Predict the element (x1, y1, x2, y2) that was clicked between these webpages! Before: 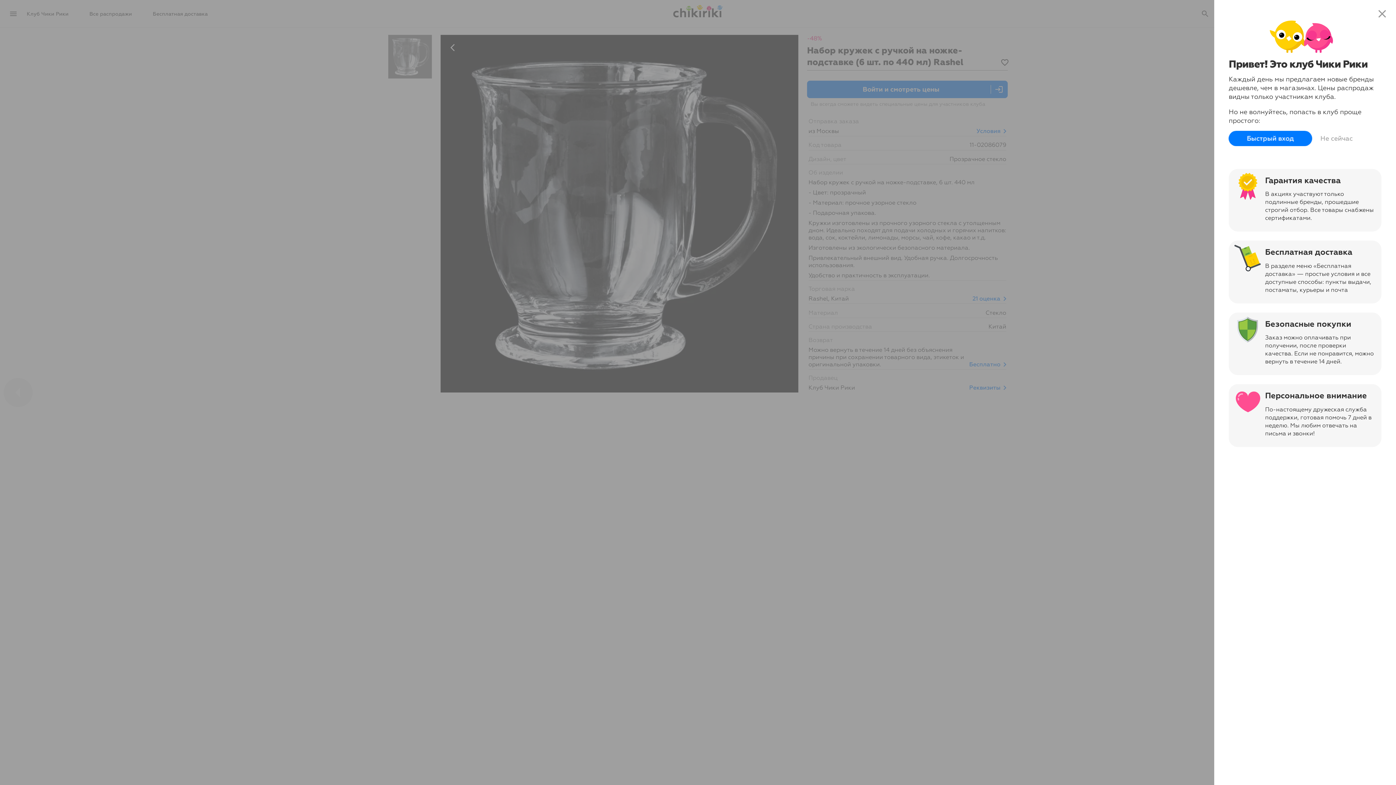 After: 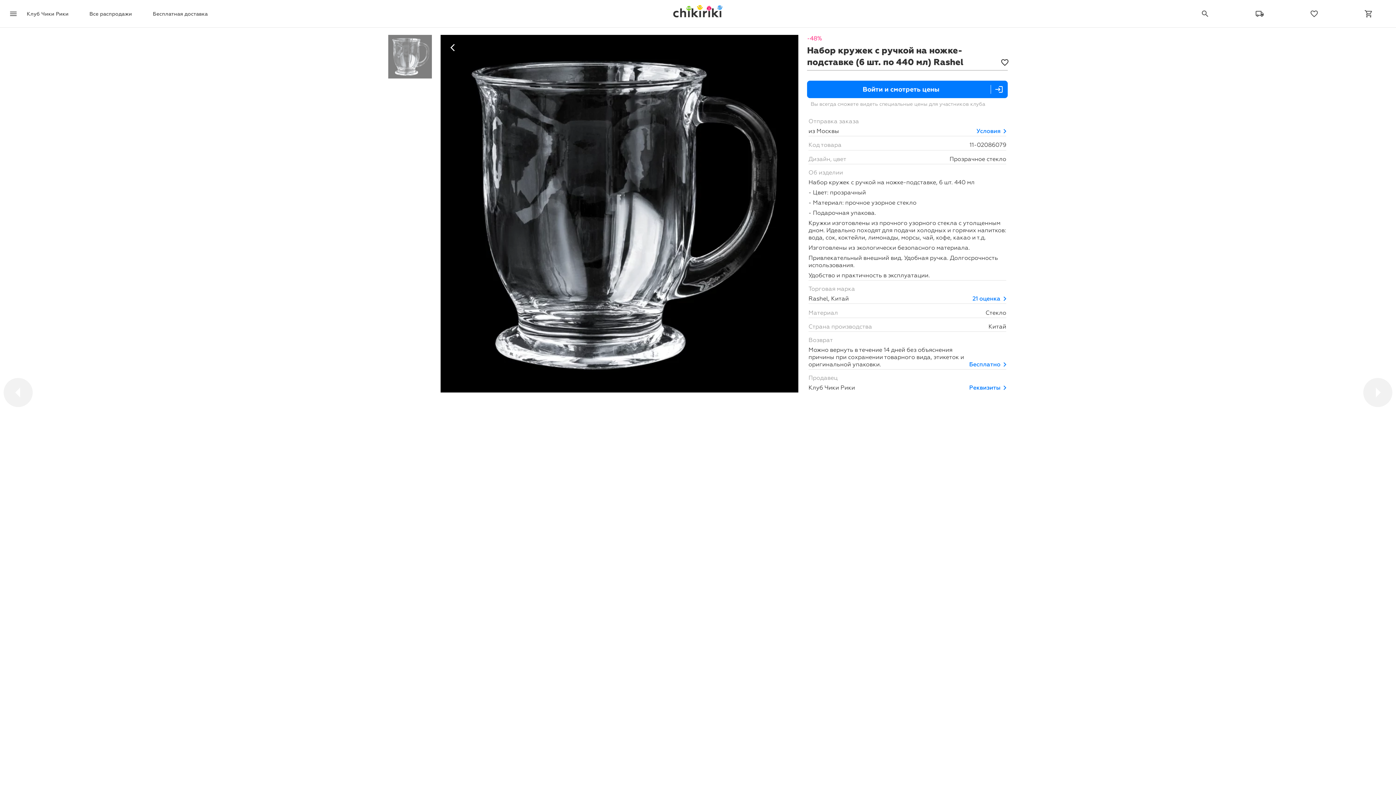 Action: bbox: (1313, 130, 1360, 146) label: Не сейчас